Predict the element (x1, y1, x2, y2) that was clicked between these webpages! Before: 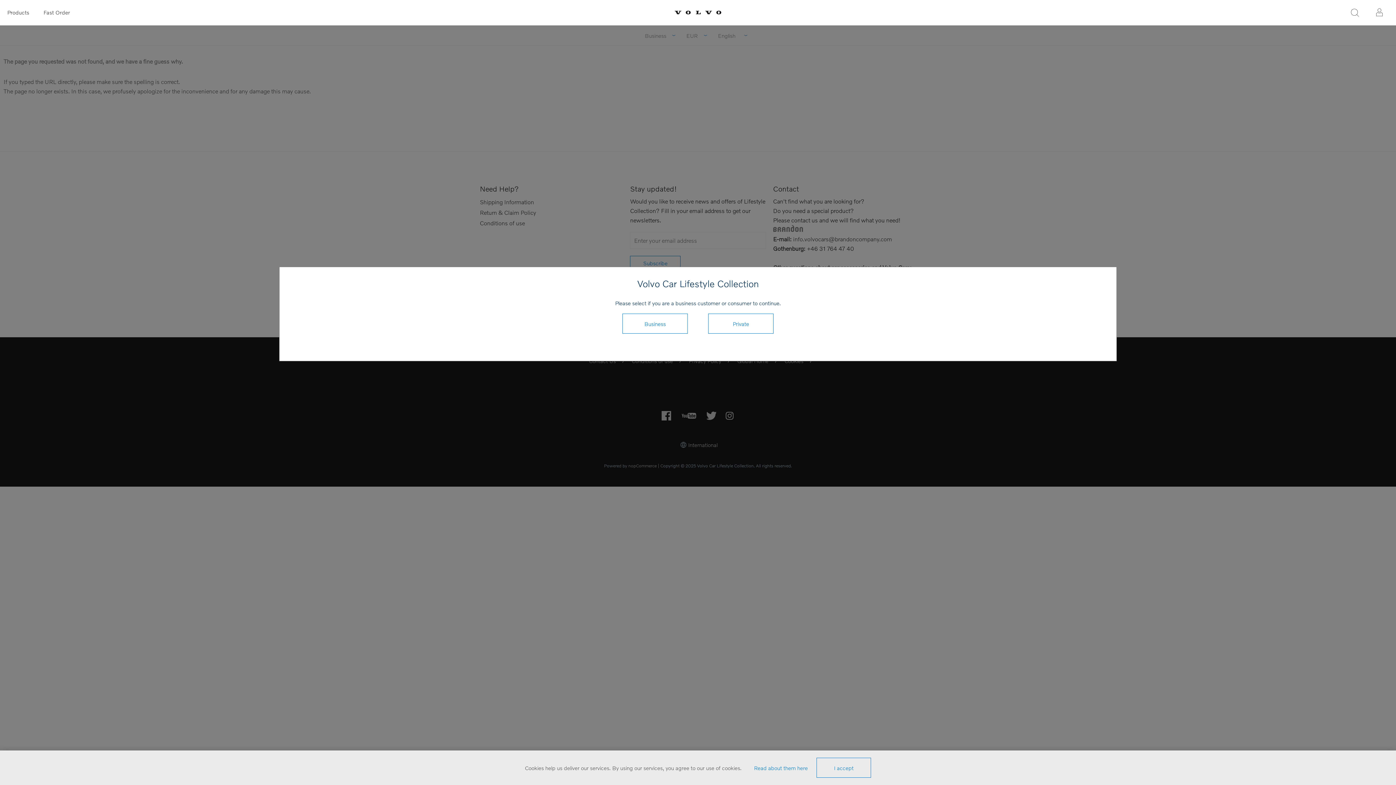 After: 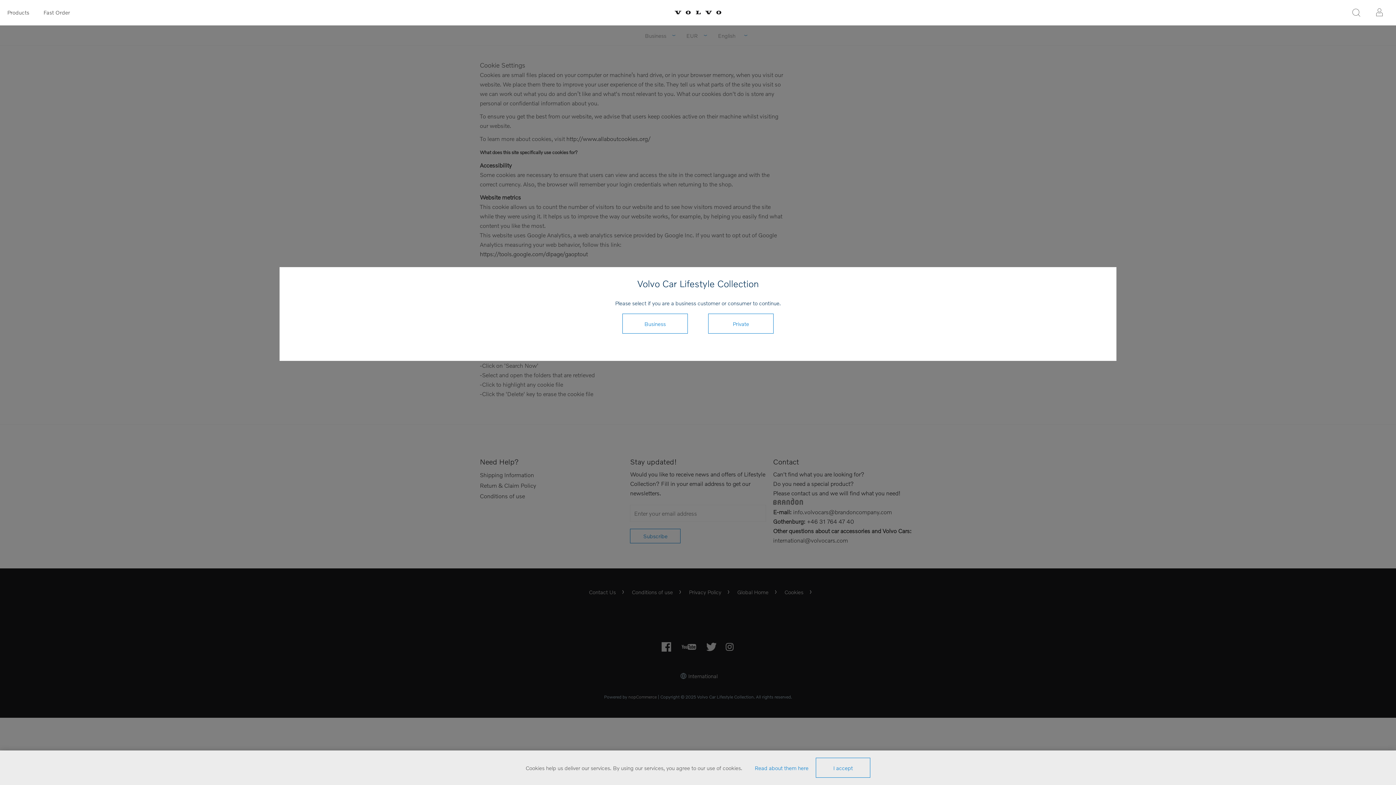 Action: label: Read about them here bbox: (754, 764, 808, 771)